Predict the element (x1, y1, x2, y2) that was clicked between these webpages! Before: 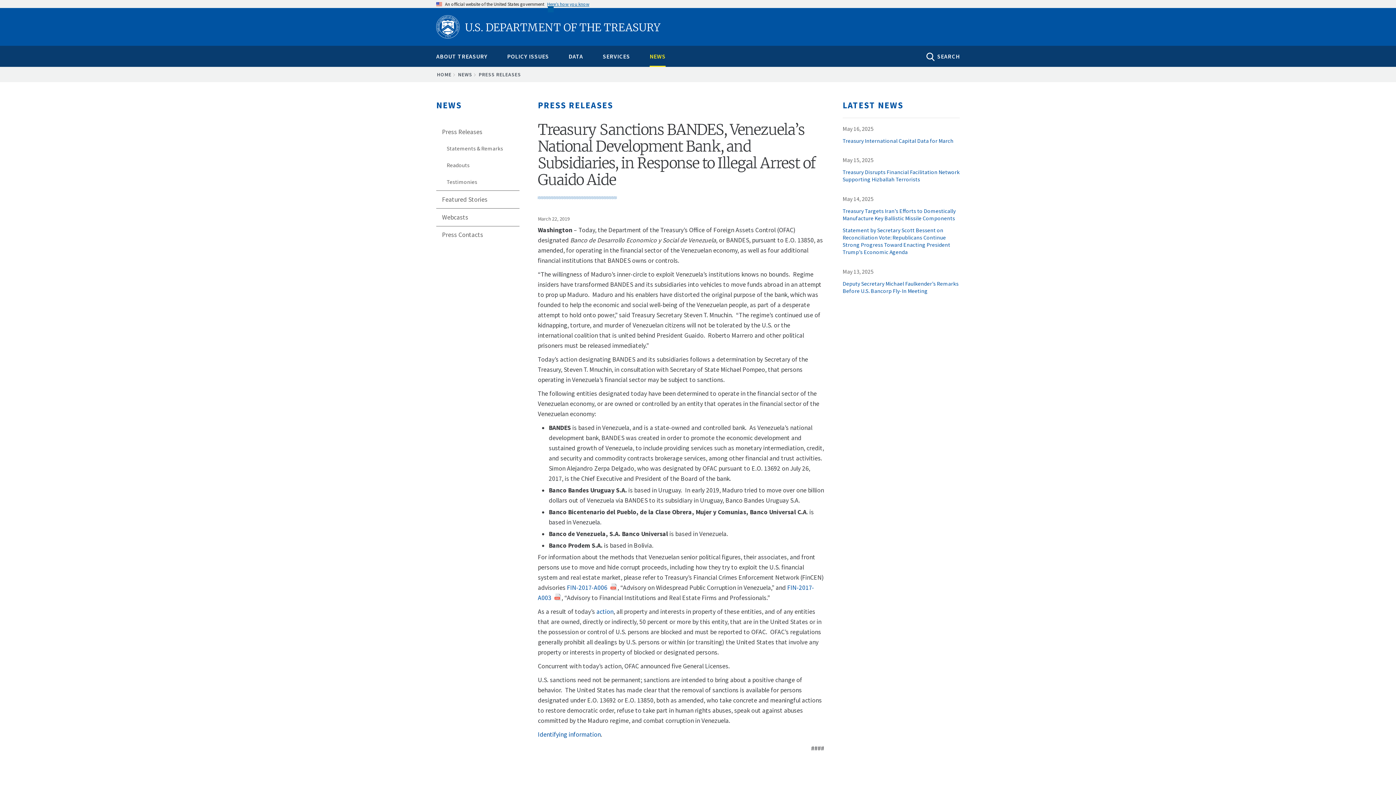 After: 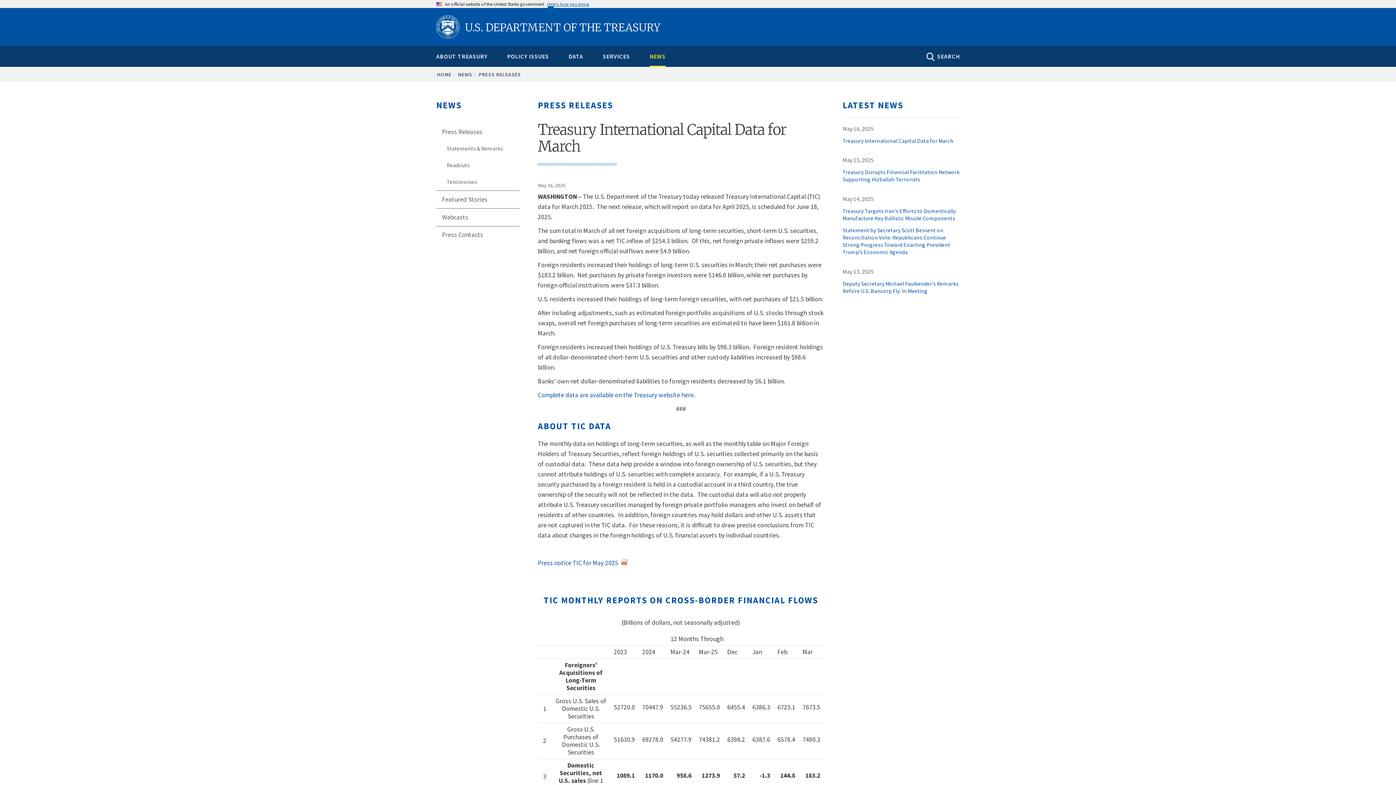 Action: bbox: (842, 137, 960, 149) label: Treasury International Capital Data for March